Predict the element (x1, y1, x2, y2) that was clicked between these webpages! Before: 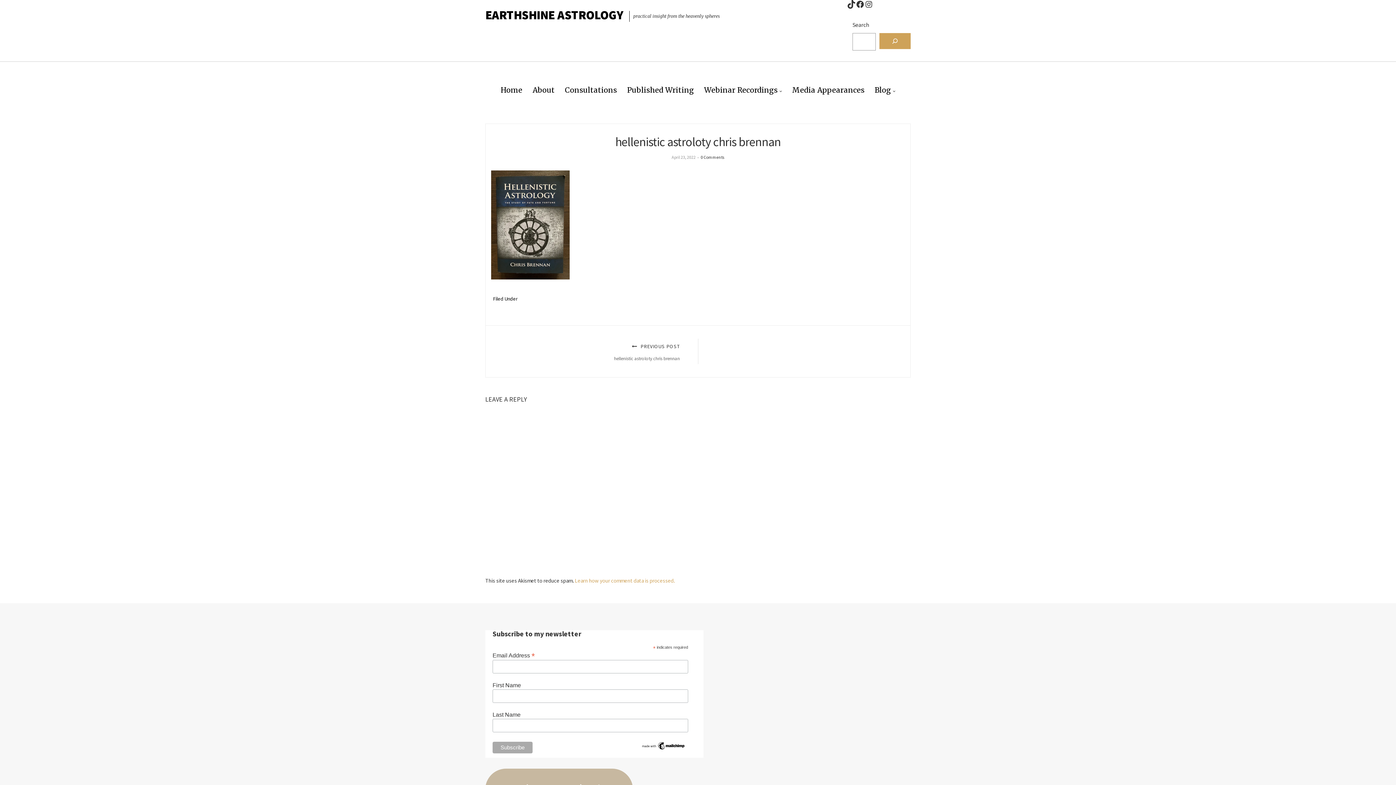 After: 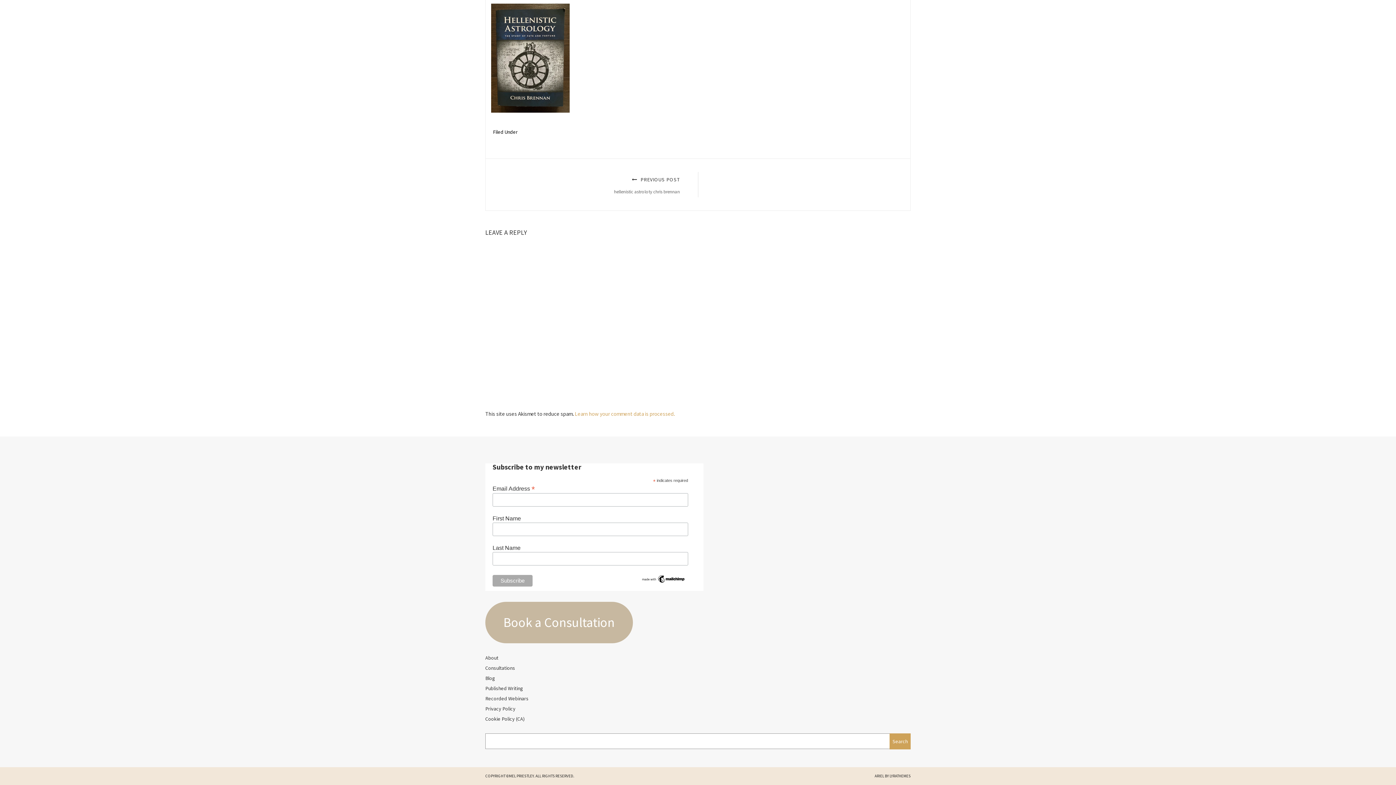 Action: bbox: (700, 154, 724, 160) label: 0 Comments